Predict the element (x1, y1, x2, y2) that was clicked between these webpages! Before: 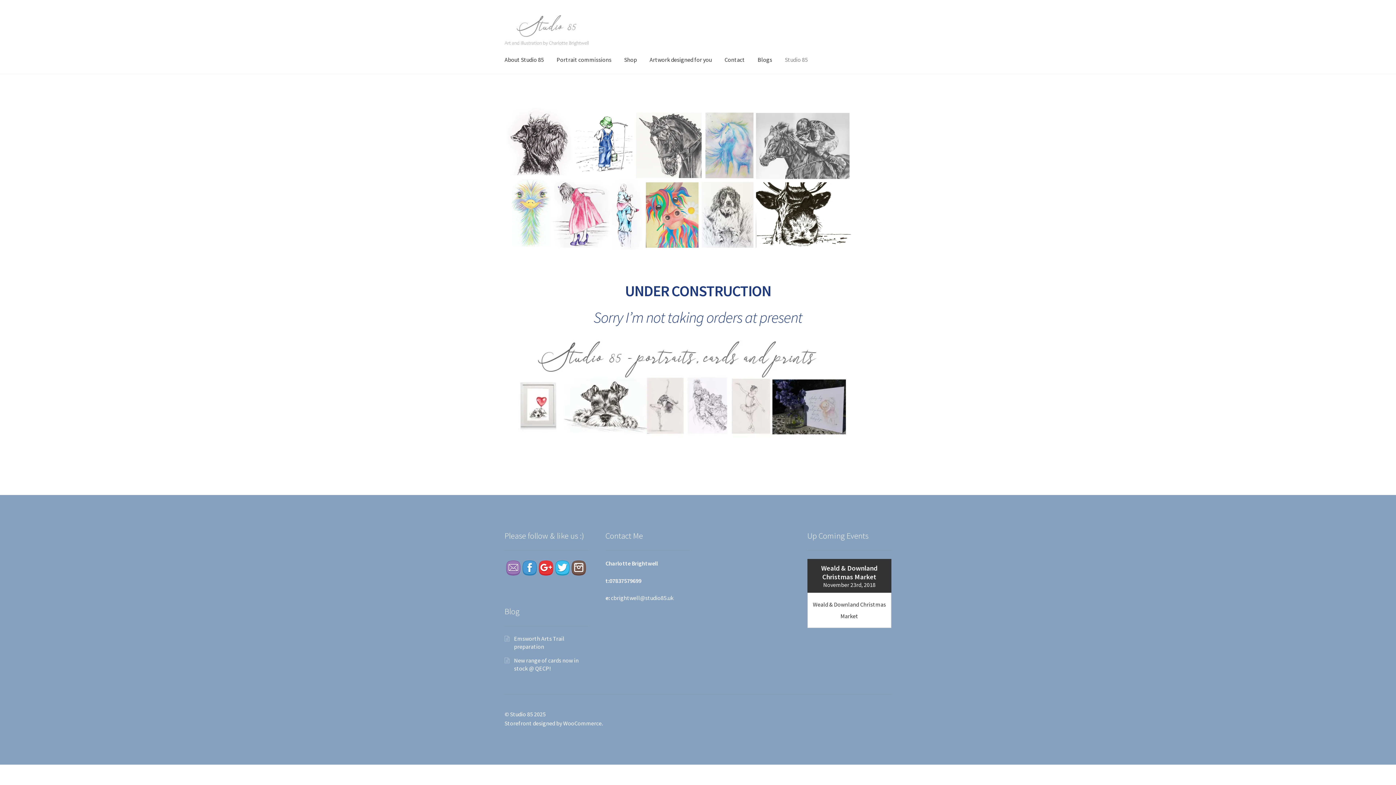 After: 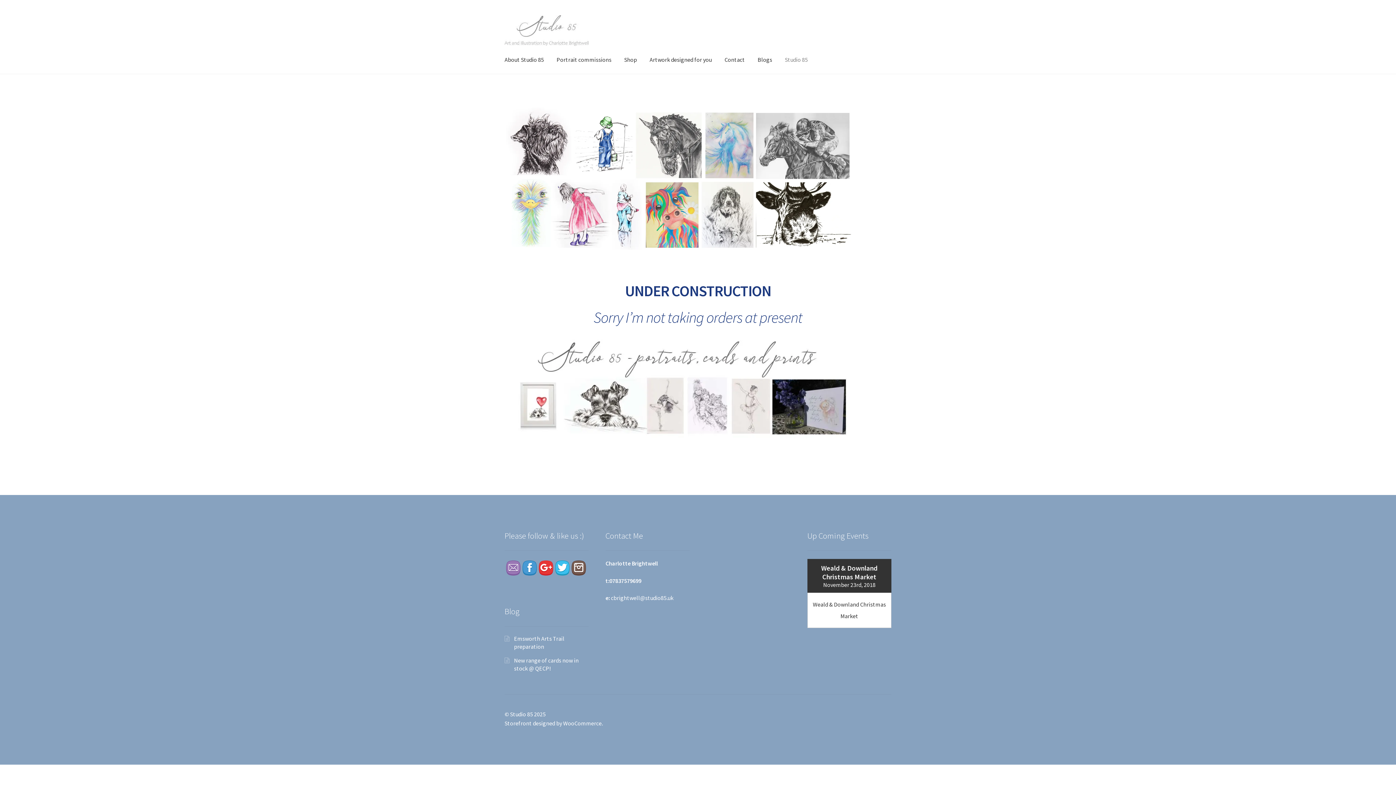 Action: bbox: (504, 15, 588, 45)